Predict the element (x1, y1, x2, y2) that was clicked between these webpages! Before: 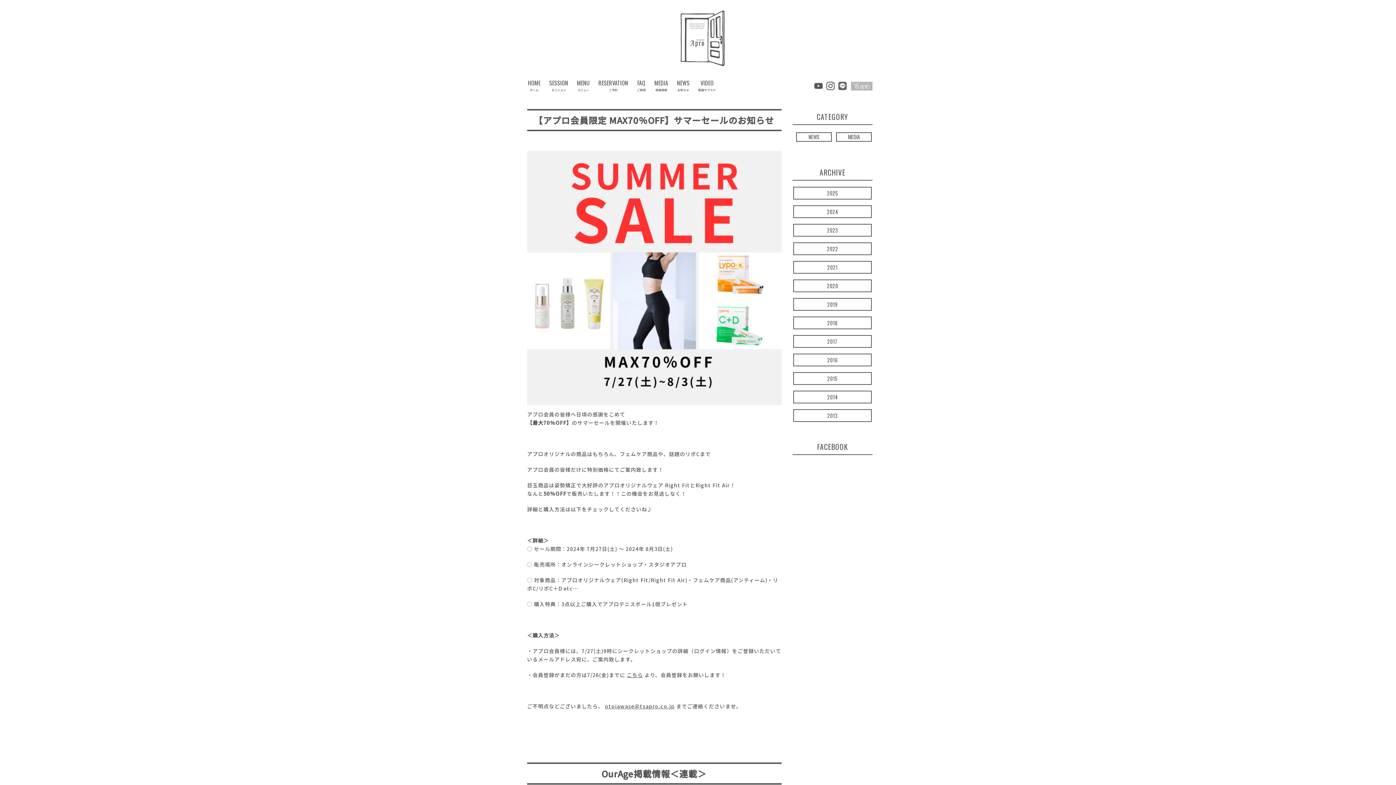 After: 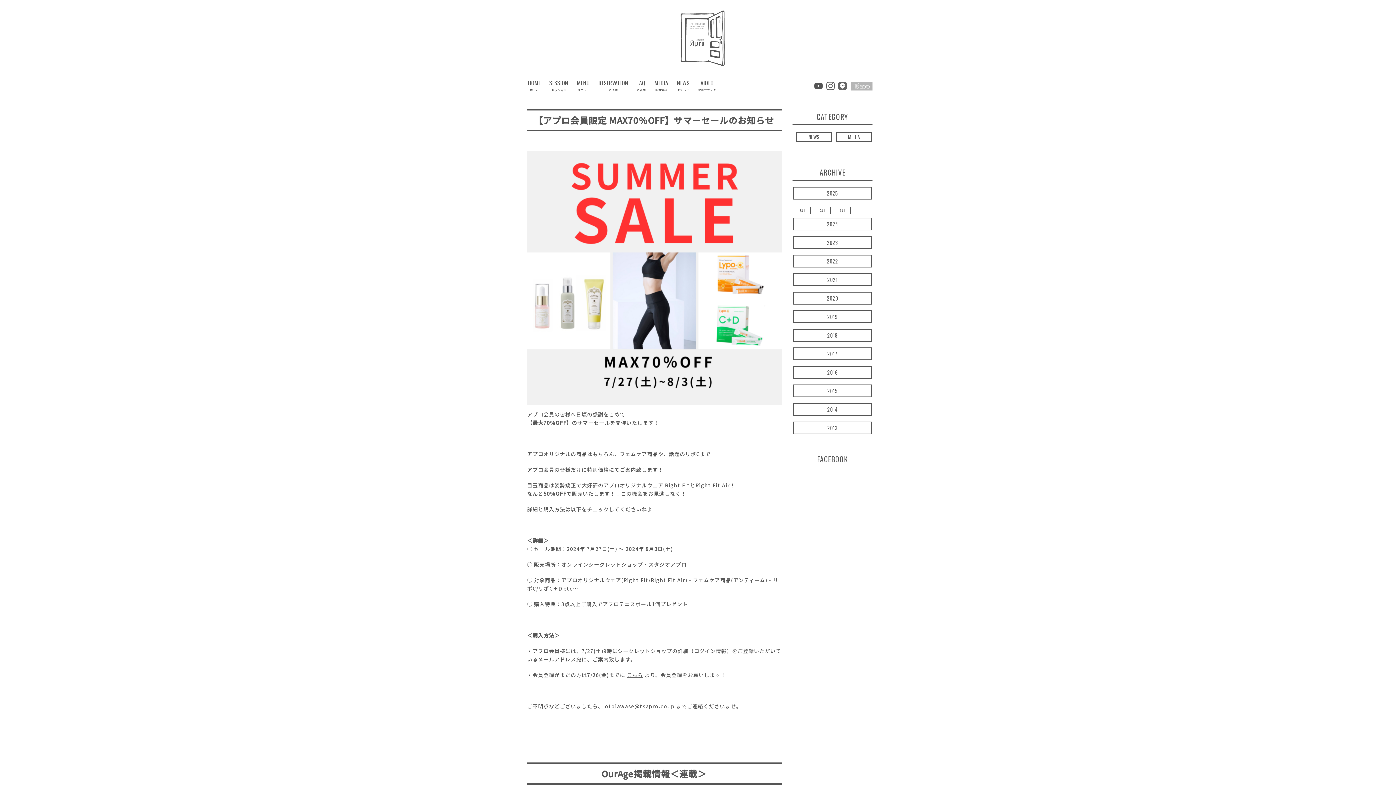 Action: label: 2025 bbox: (792, 184, 872, 202)